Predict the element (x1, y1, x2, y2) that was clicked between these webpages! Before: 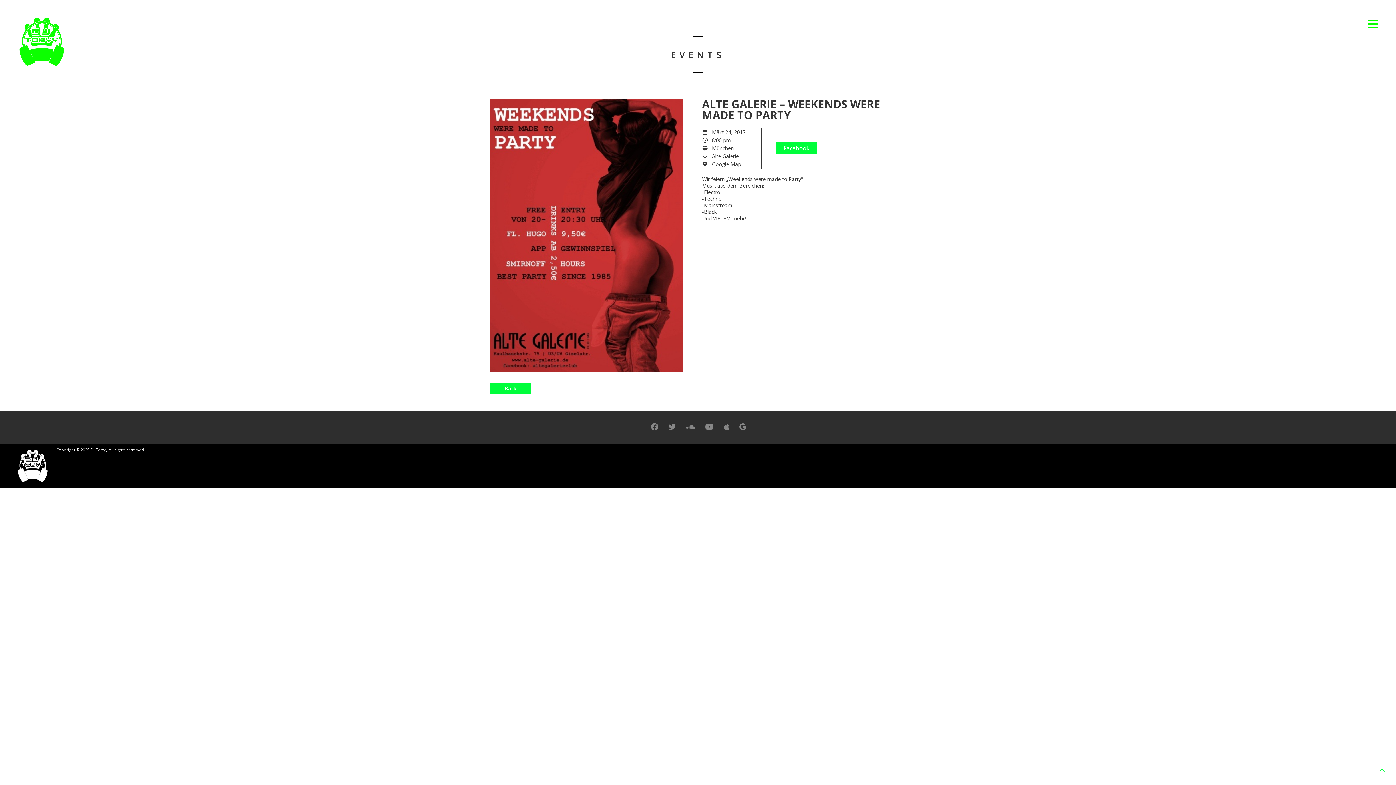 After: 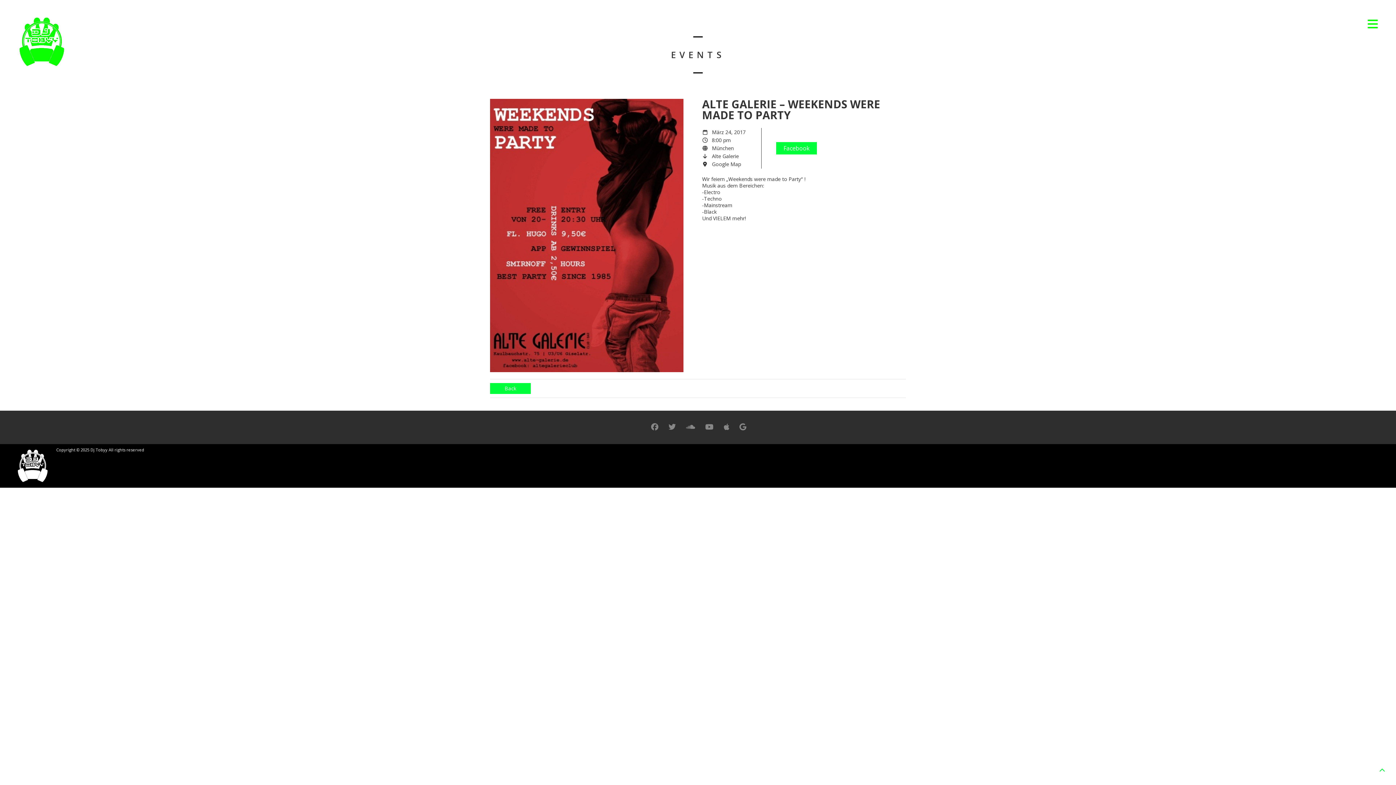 Action: bbox: (736, 422, 750, 431)